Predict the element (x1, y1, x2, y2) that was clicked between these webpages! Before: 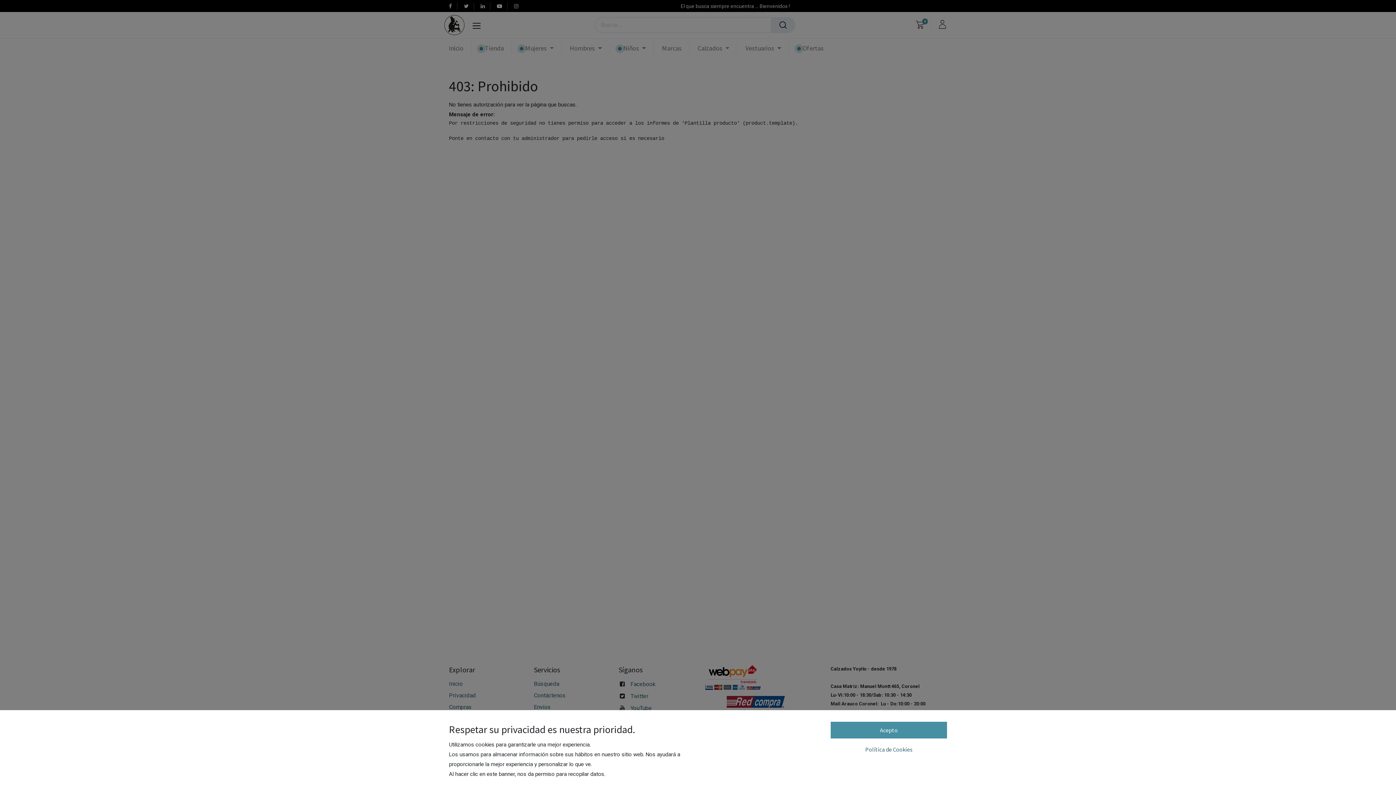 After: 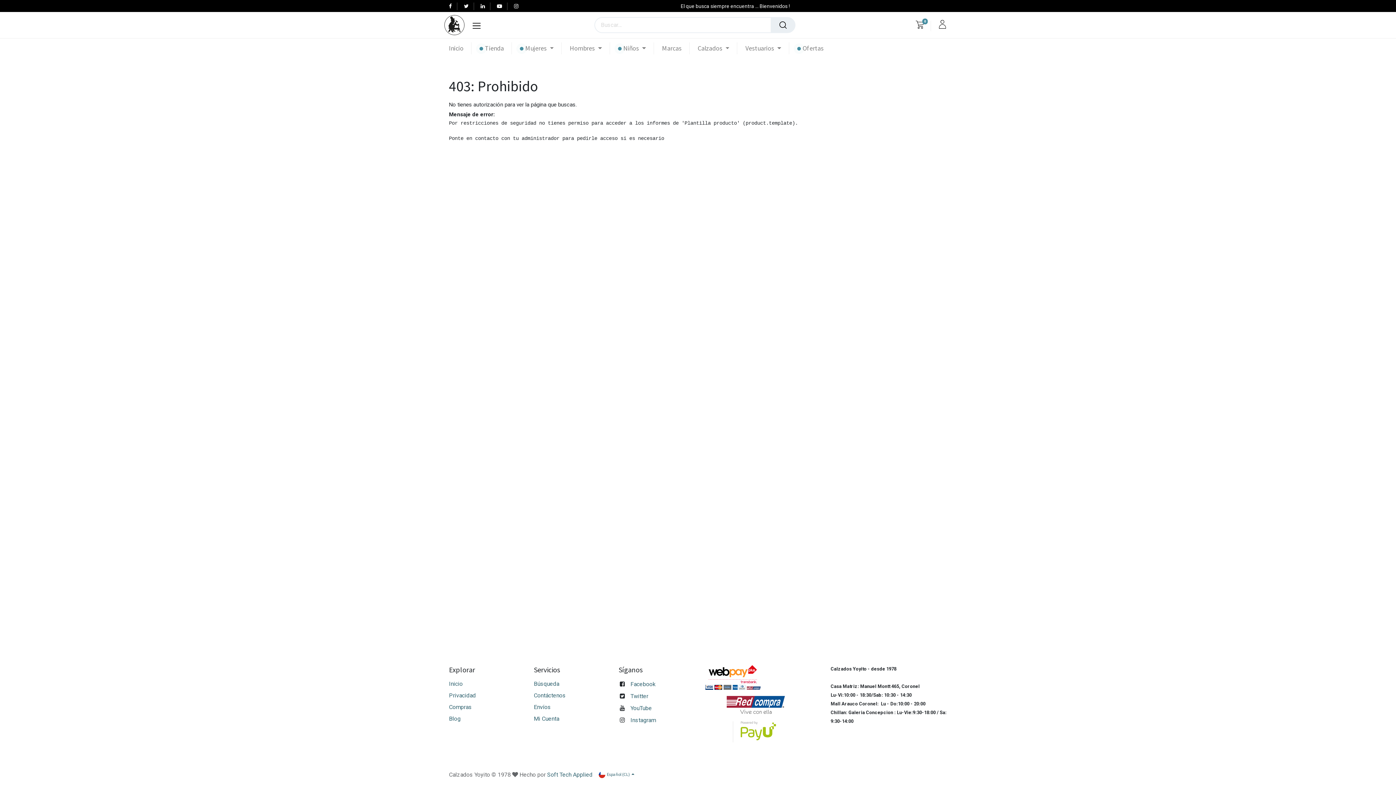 Action: label: Acepto bbox: (830, 722, 947, 738)